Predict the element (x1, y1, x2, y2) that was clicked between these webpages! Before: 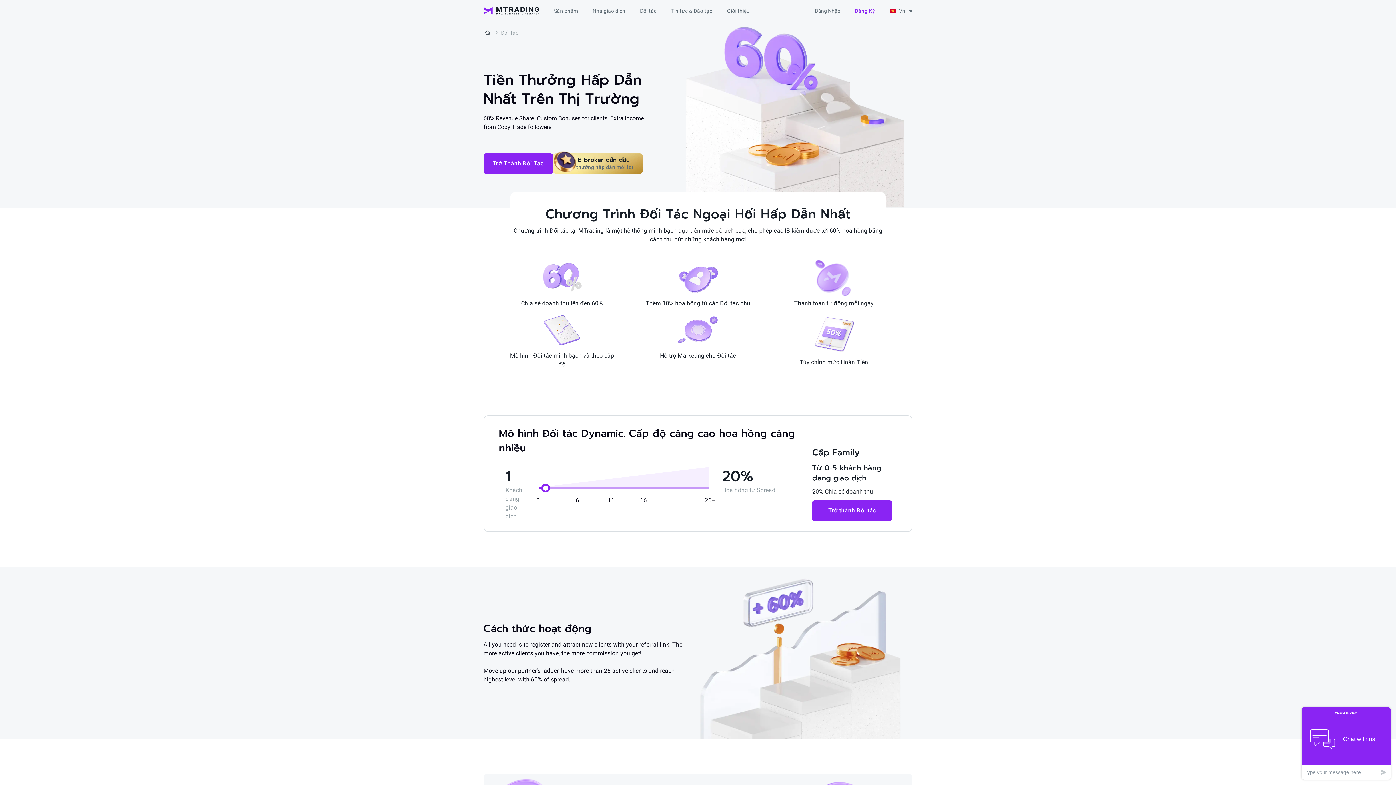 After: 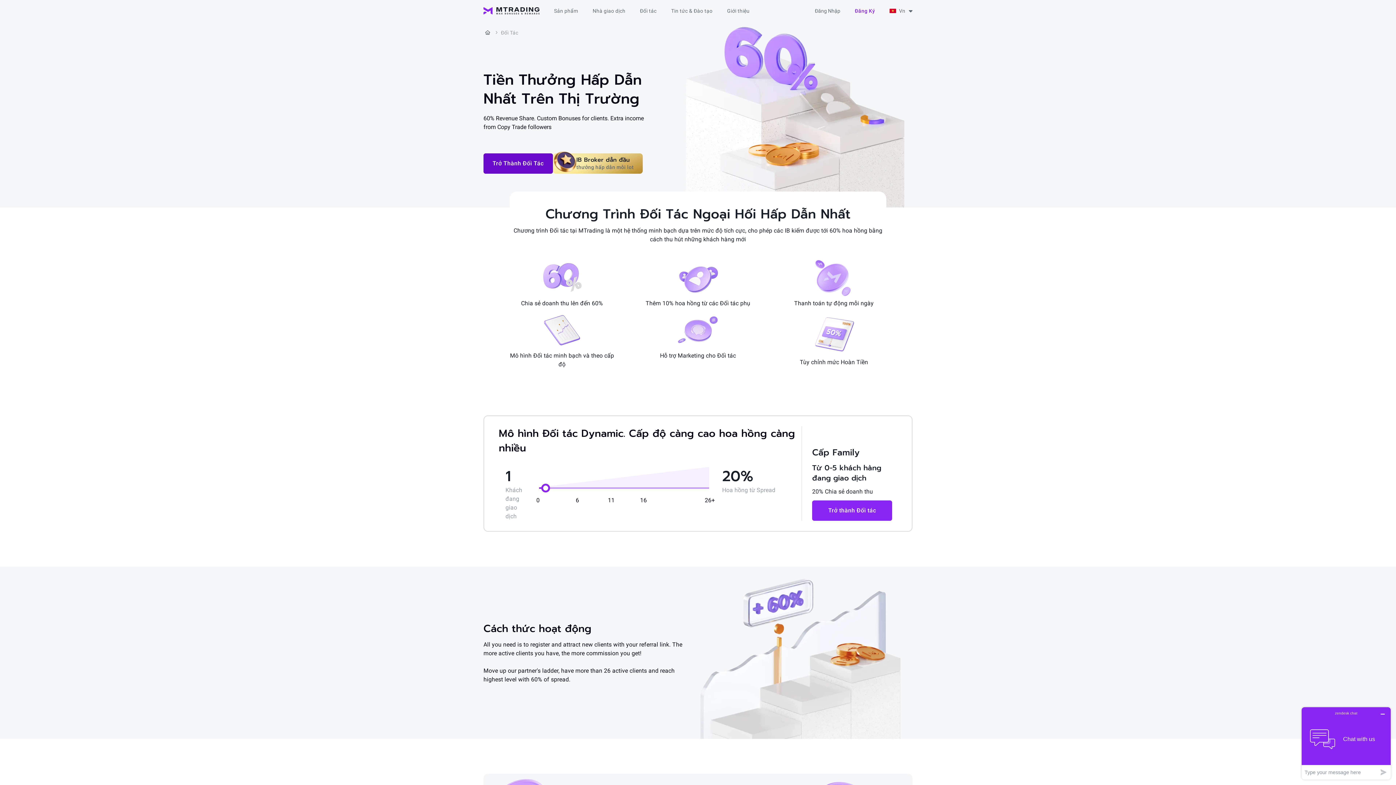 Action: label: Trở Thành Đối Tác bbox: (483, 153, 552, 173)